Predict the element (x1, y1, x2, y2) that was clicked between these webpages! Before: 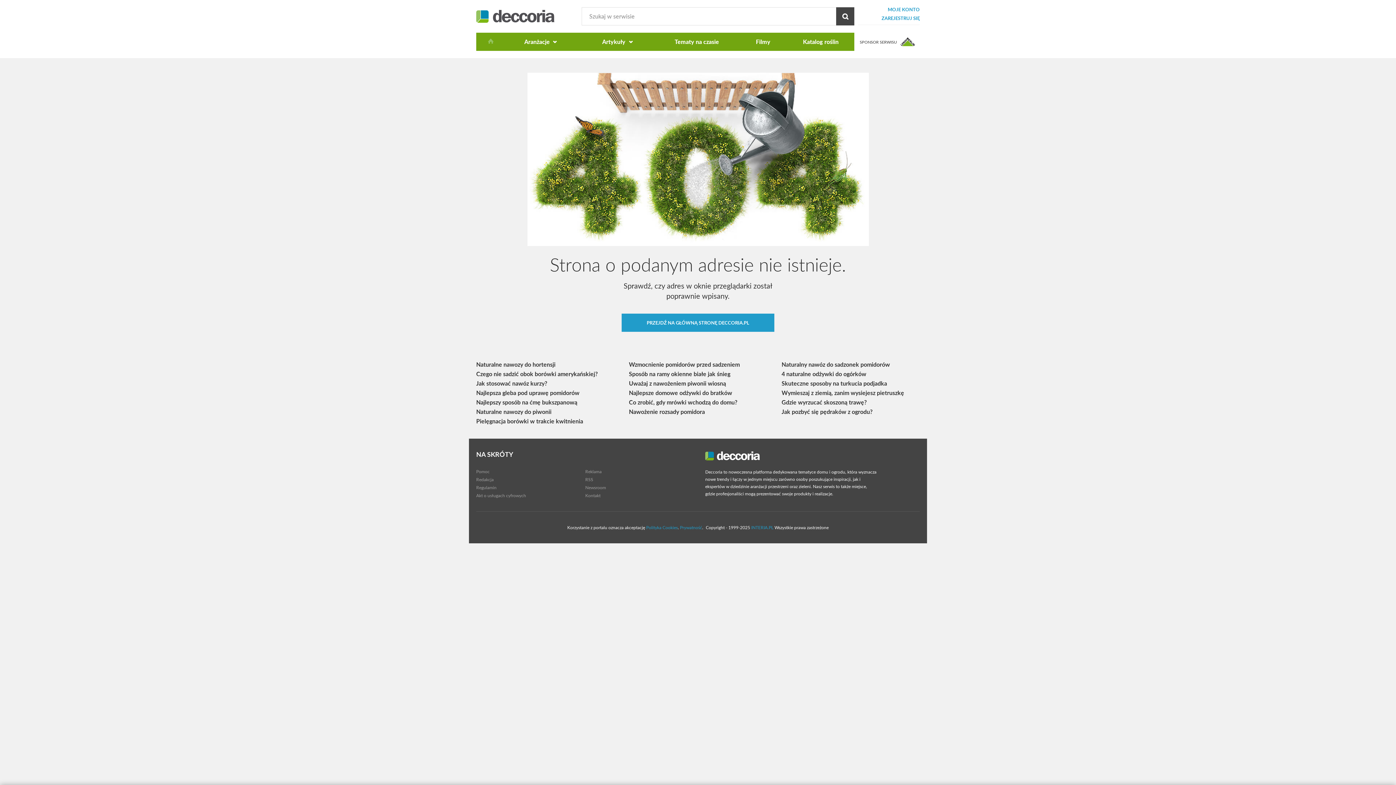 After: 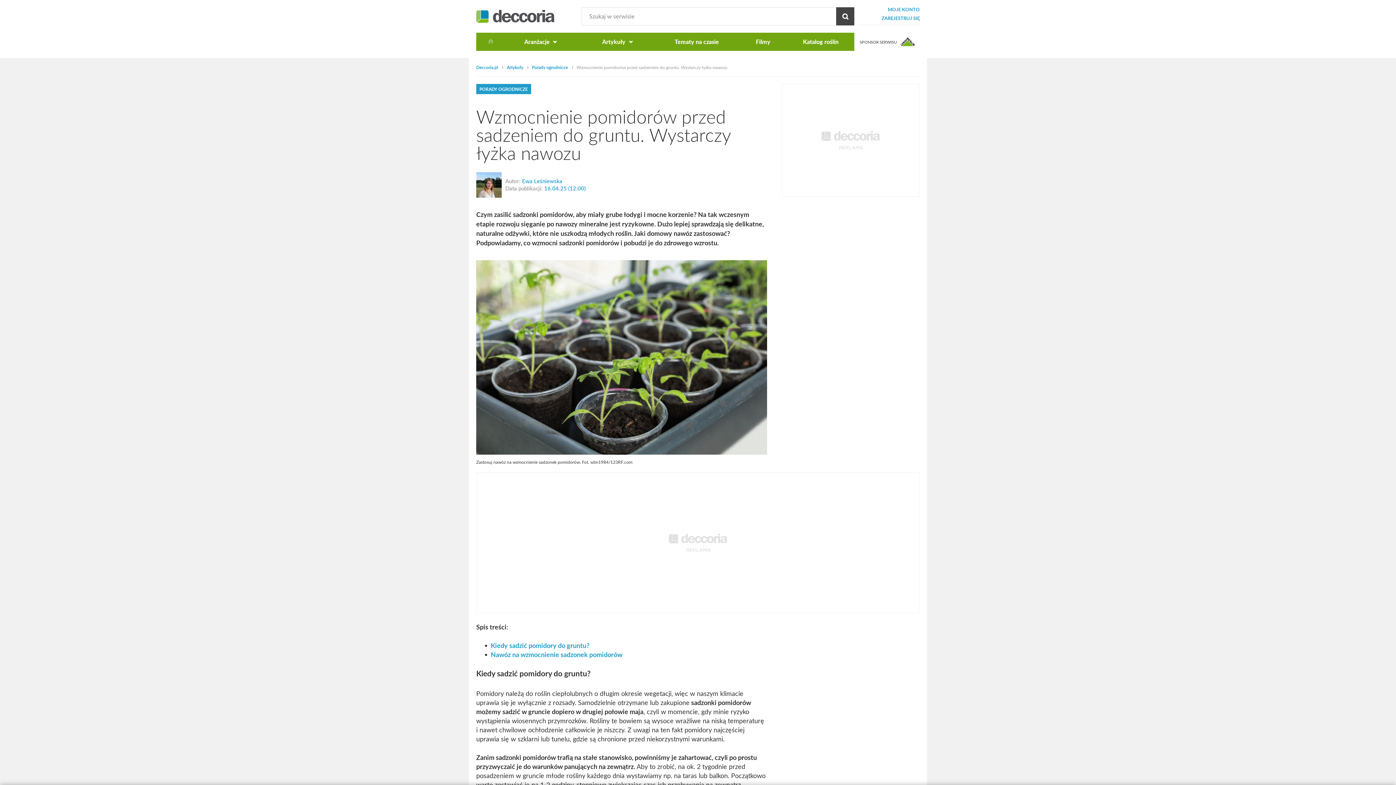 Action: bbox: (629, 361, 739, 368) label: Wzmocnienie pomidorów przed sadzeniem